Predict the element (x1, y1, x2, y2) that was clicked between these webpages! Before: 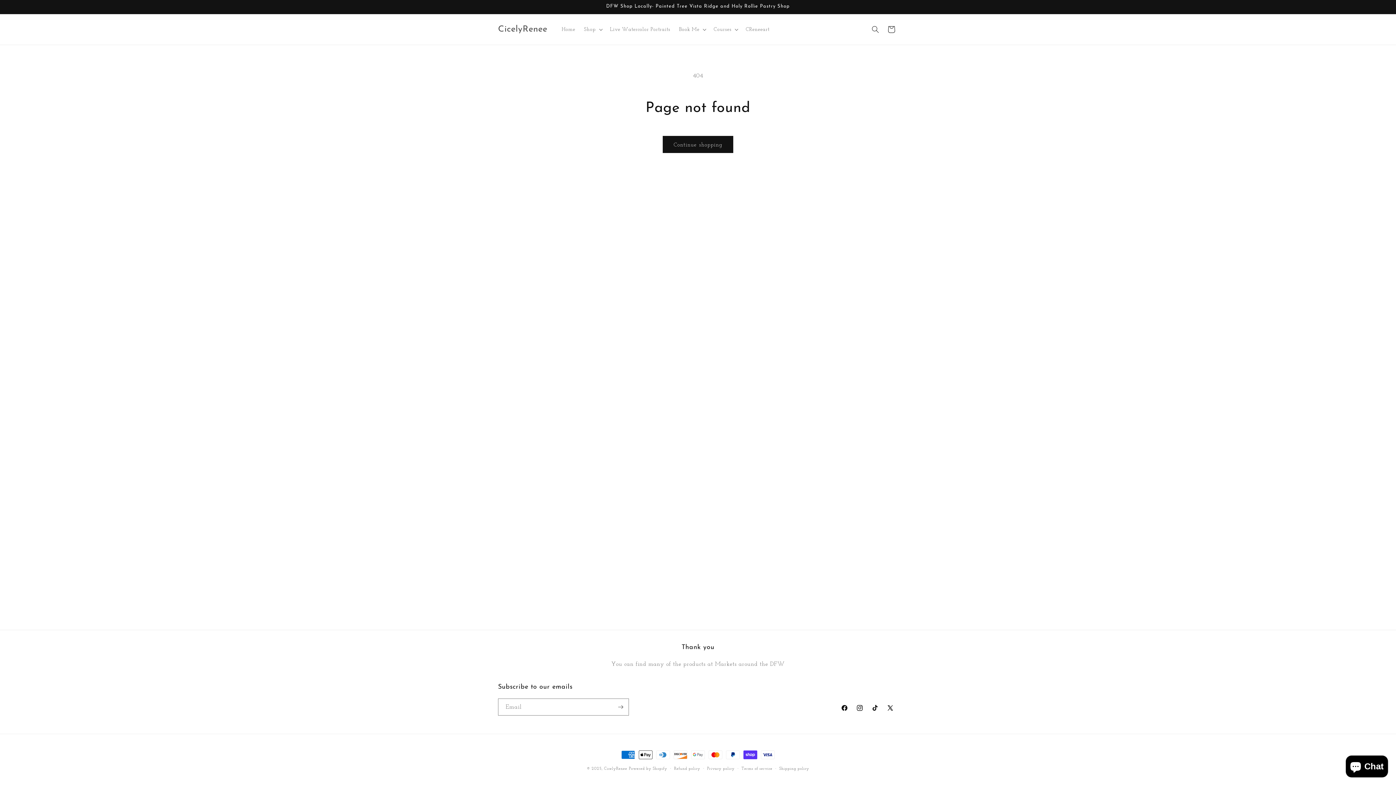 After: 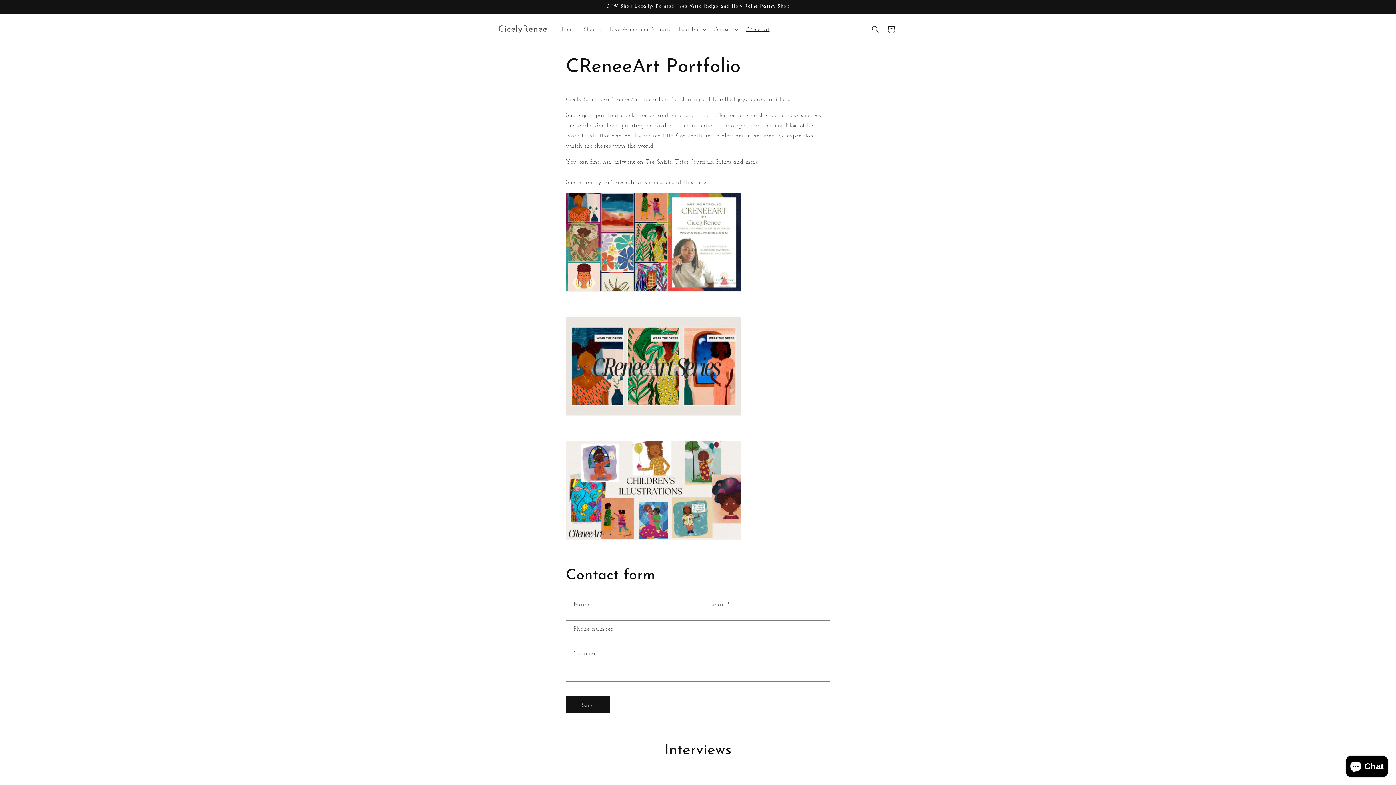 Action: label: CReneeart bbox: (741, 21, 774, 37)